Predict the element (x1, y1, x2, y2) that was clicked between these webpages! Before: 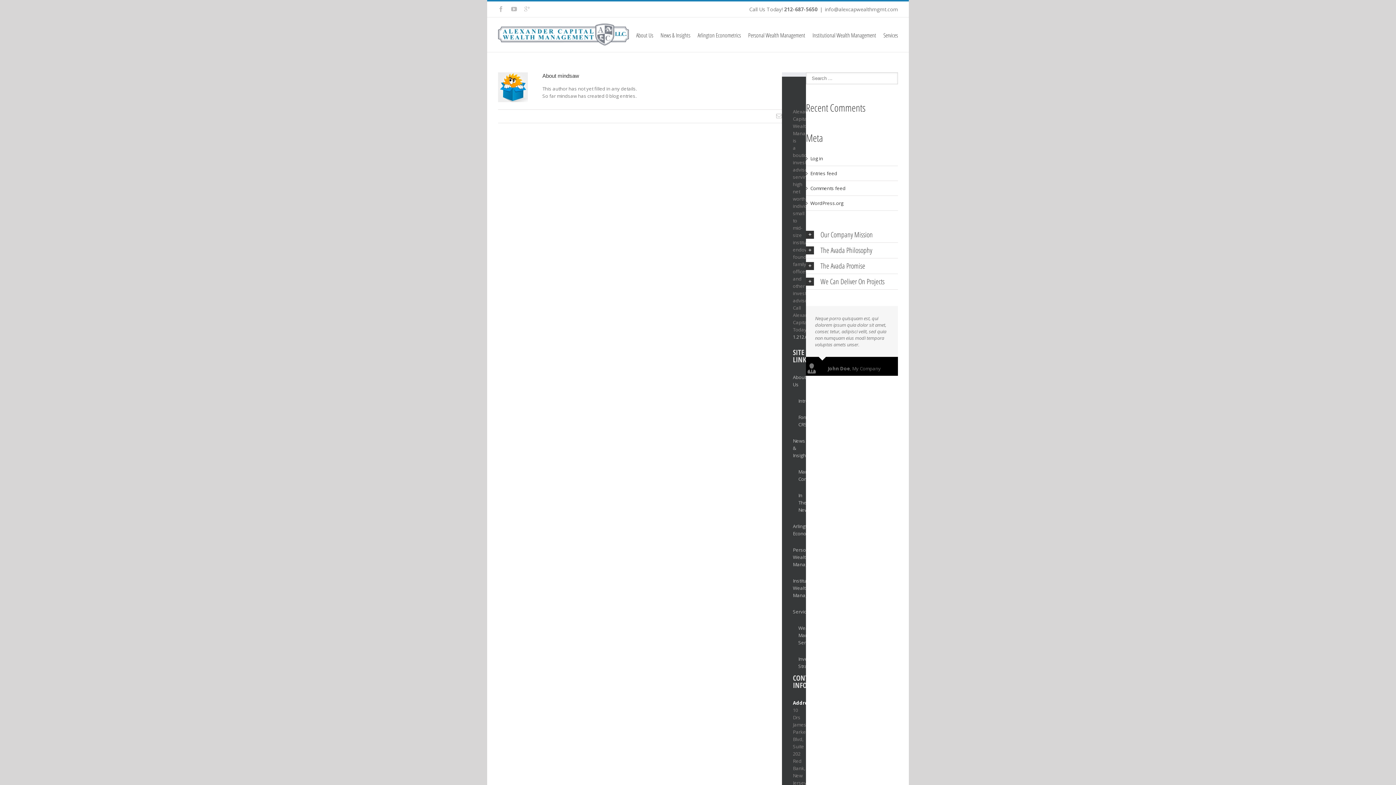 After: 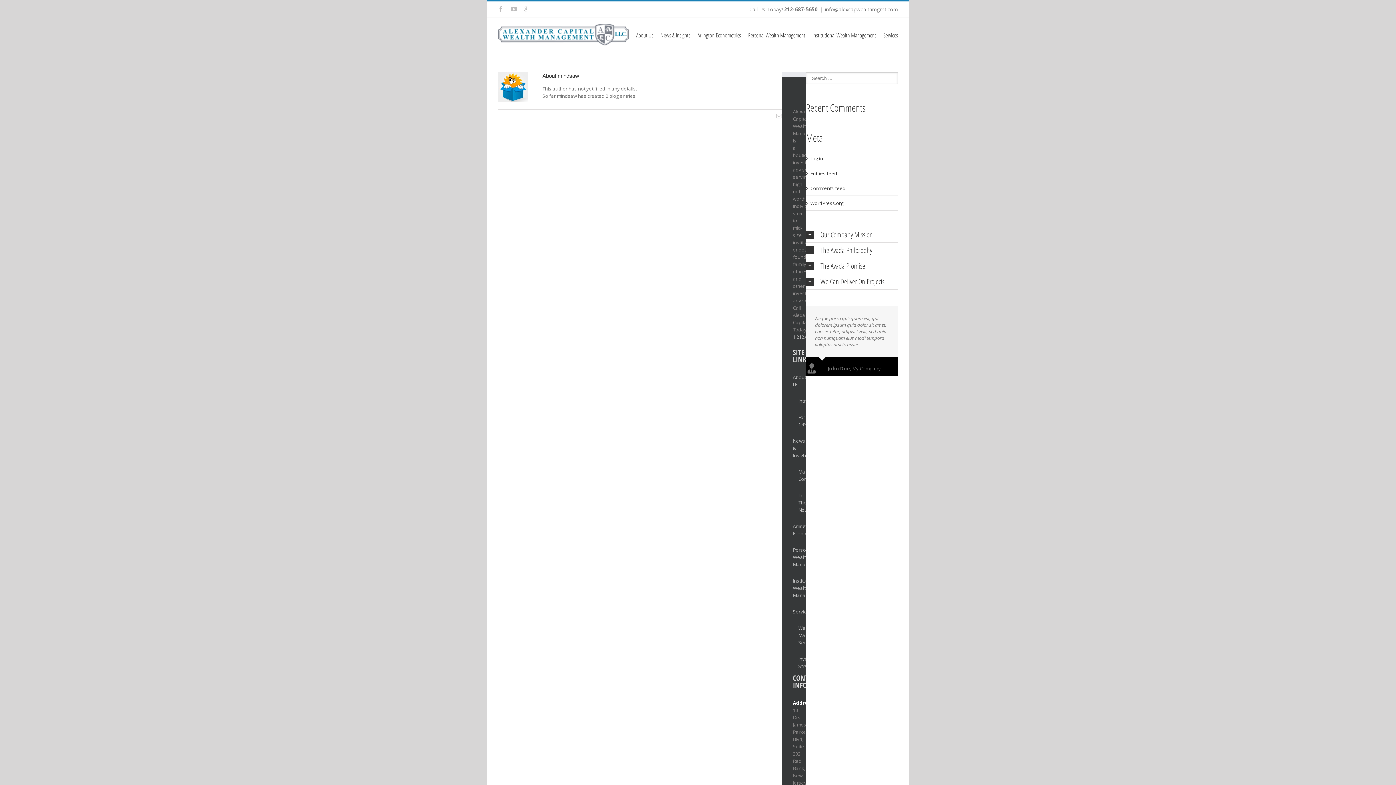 Action: label: 212-687-5650 bbox: (784, 5, 817, 12)